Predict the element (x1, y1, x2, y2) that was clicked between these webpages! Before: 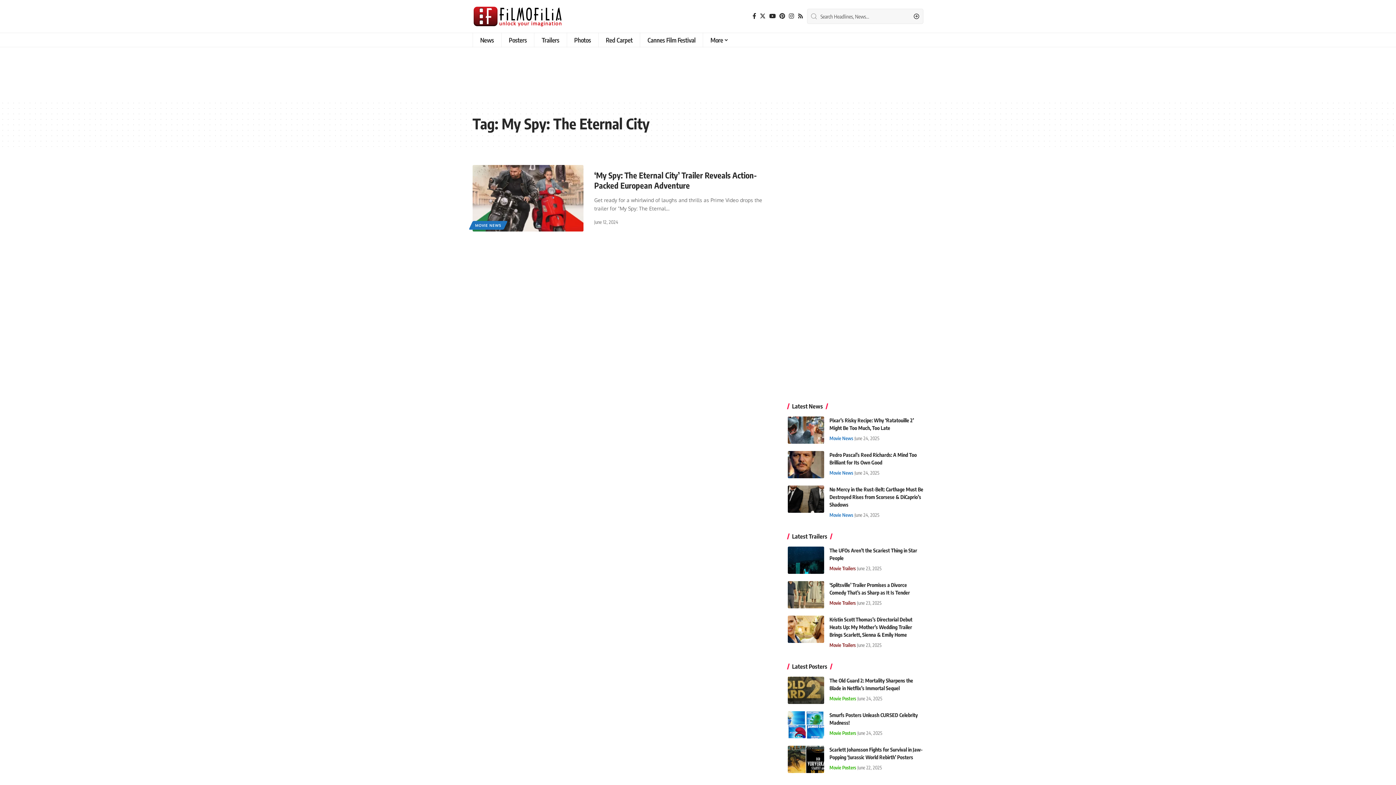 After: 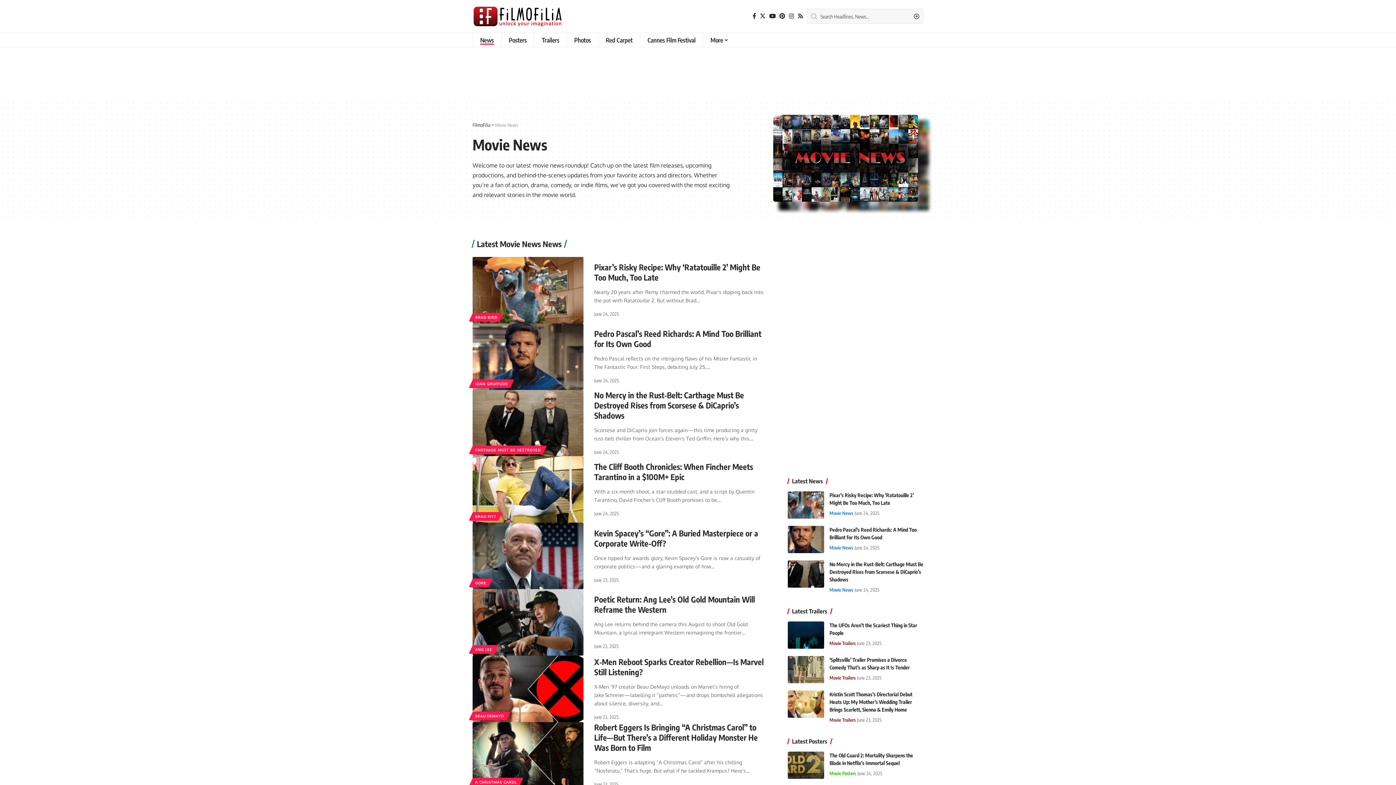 Action: label: MOVIE NEWS bbox: (470, 221, 505, 229)